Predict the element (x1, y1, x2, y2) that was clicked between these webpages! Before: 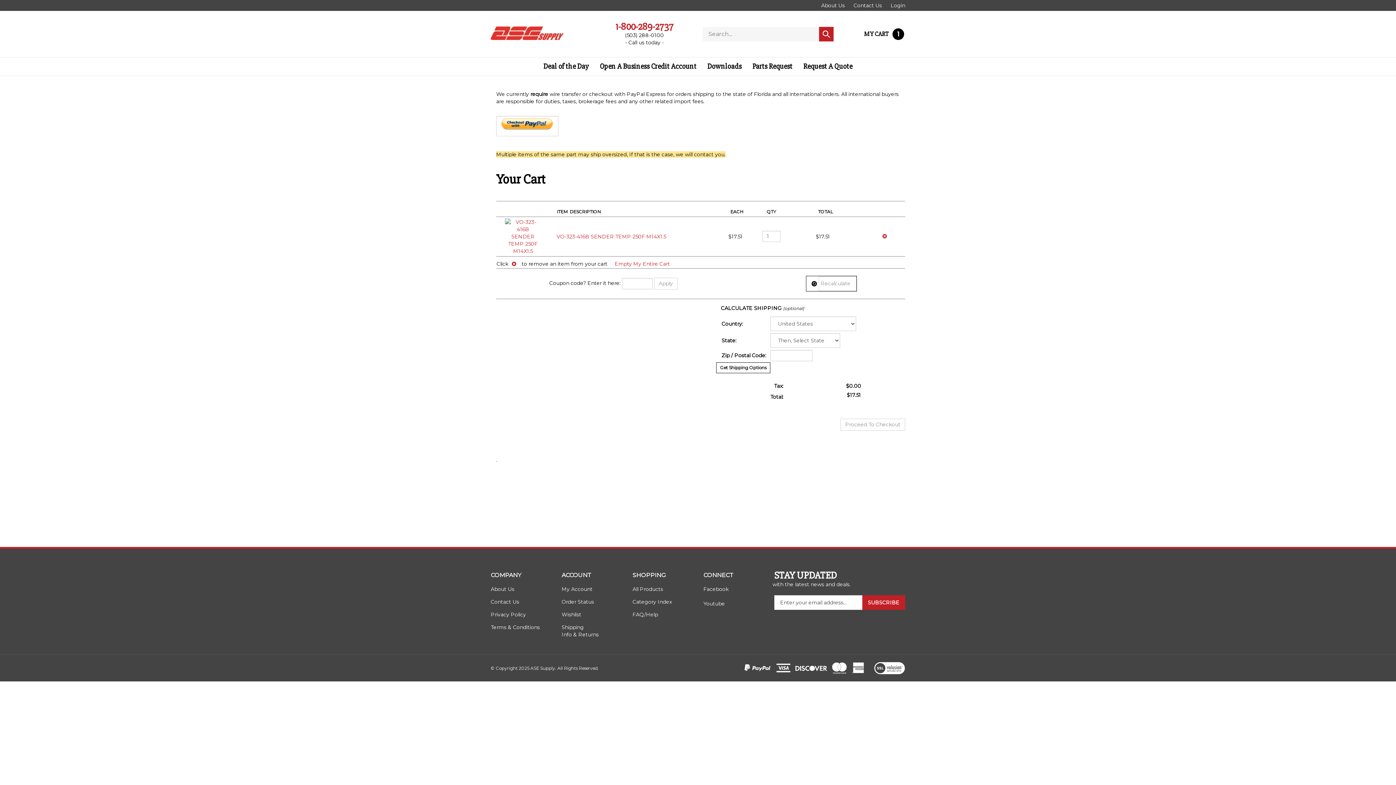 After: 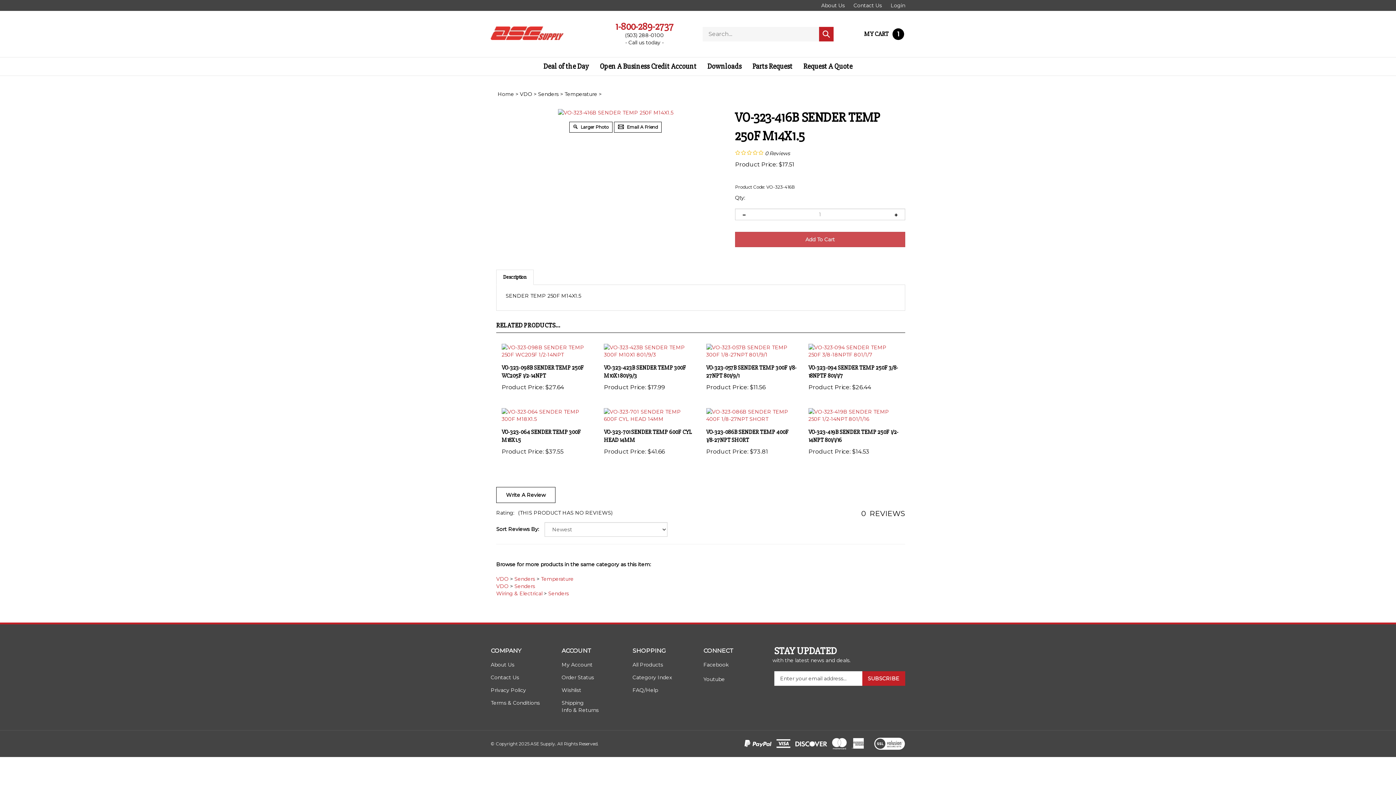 Action: bbox: (504, 232, 541, 239)